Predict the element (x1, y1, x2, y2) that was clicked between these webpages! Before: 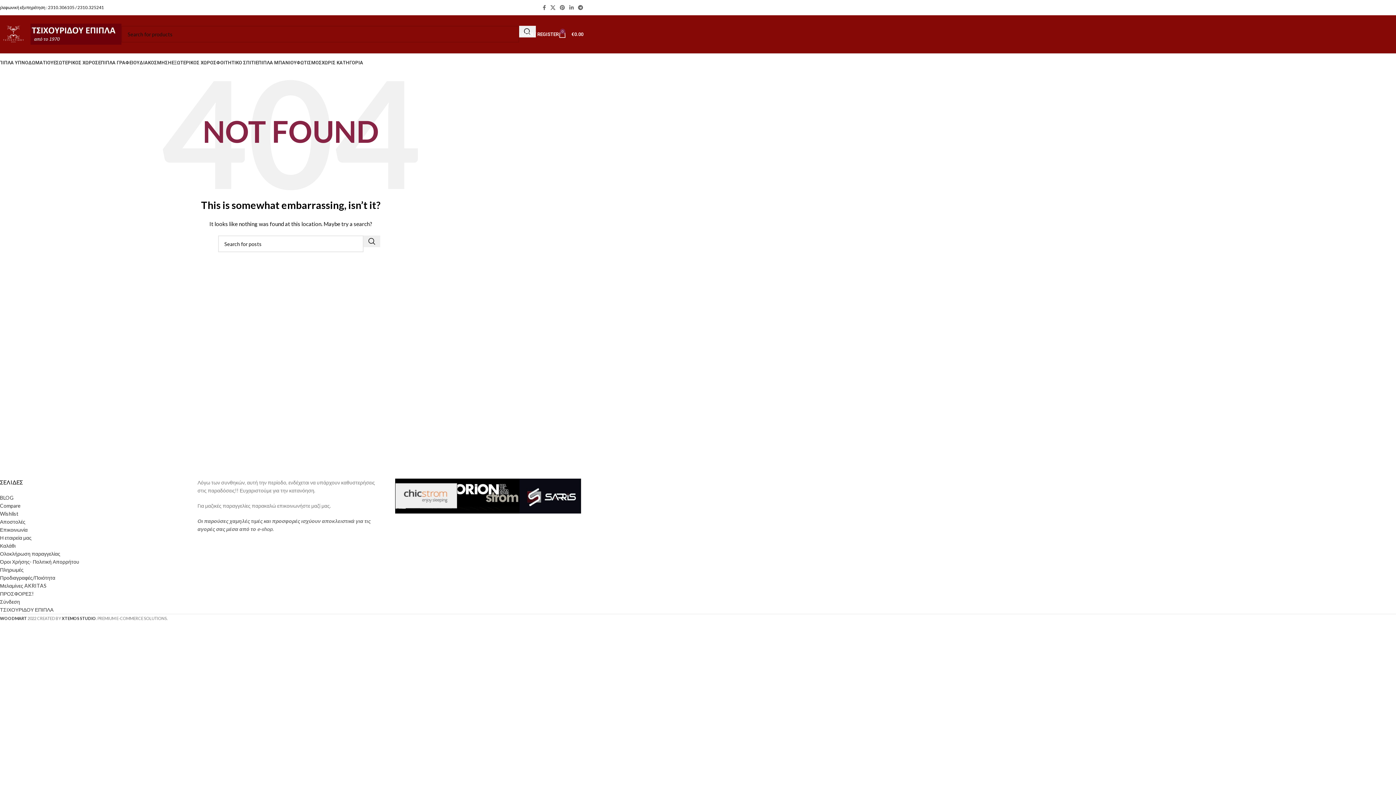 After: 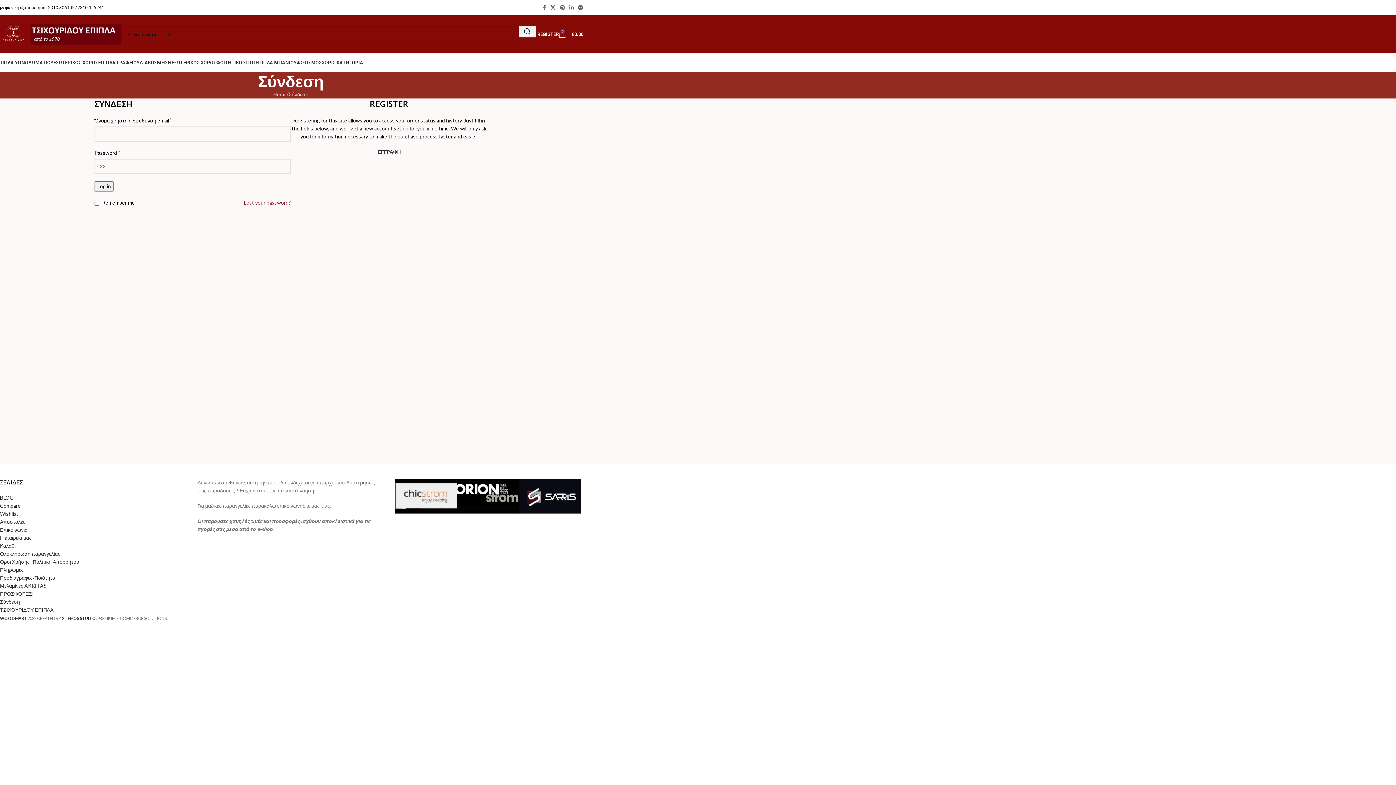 Action: bbox: (0, 598, 20, 605) label: Σύνδεση